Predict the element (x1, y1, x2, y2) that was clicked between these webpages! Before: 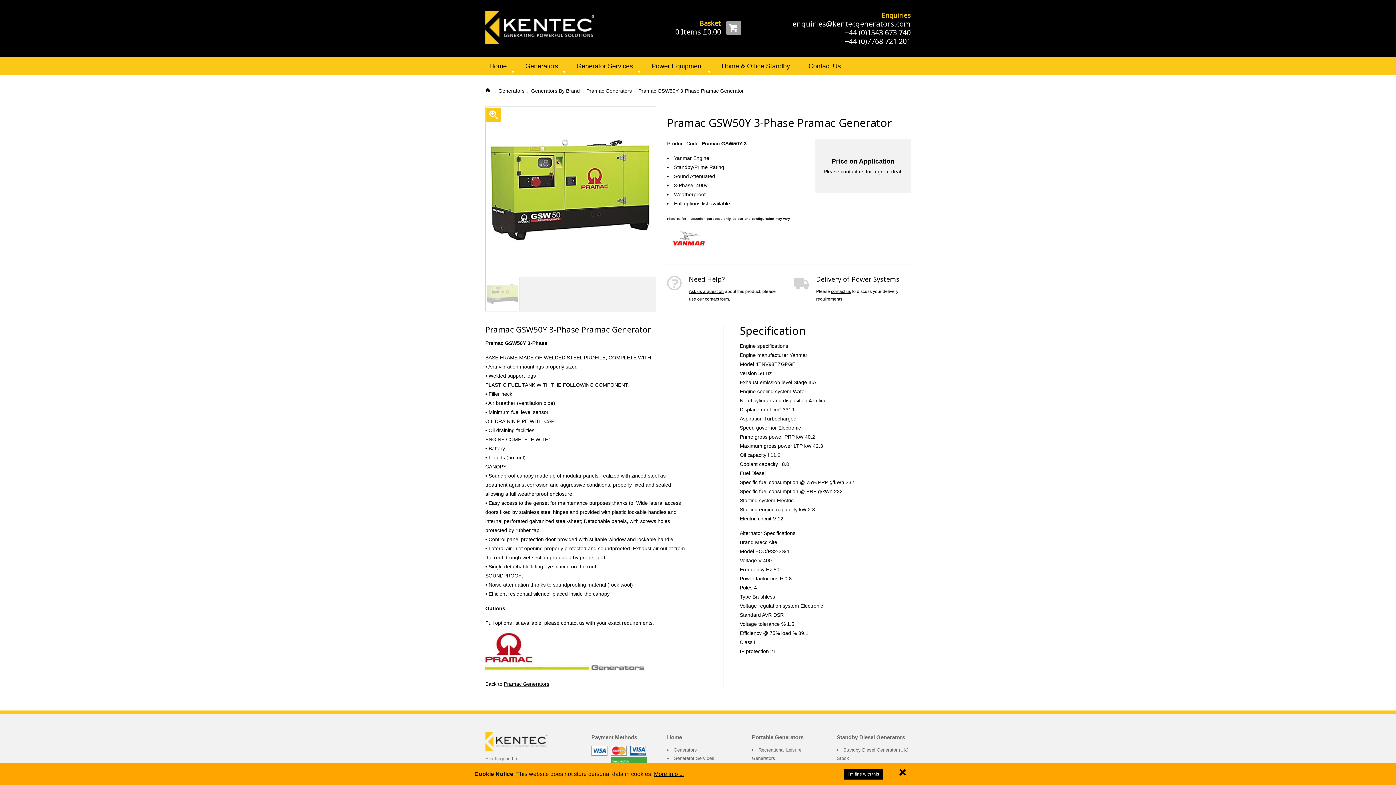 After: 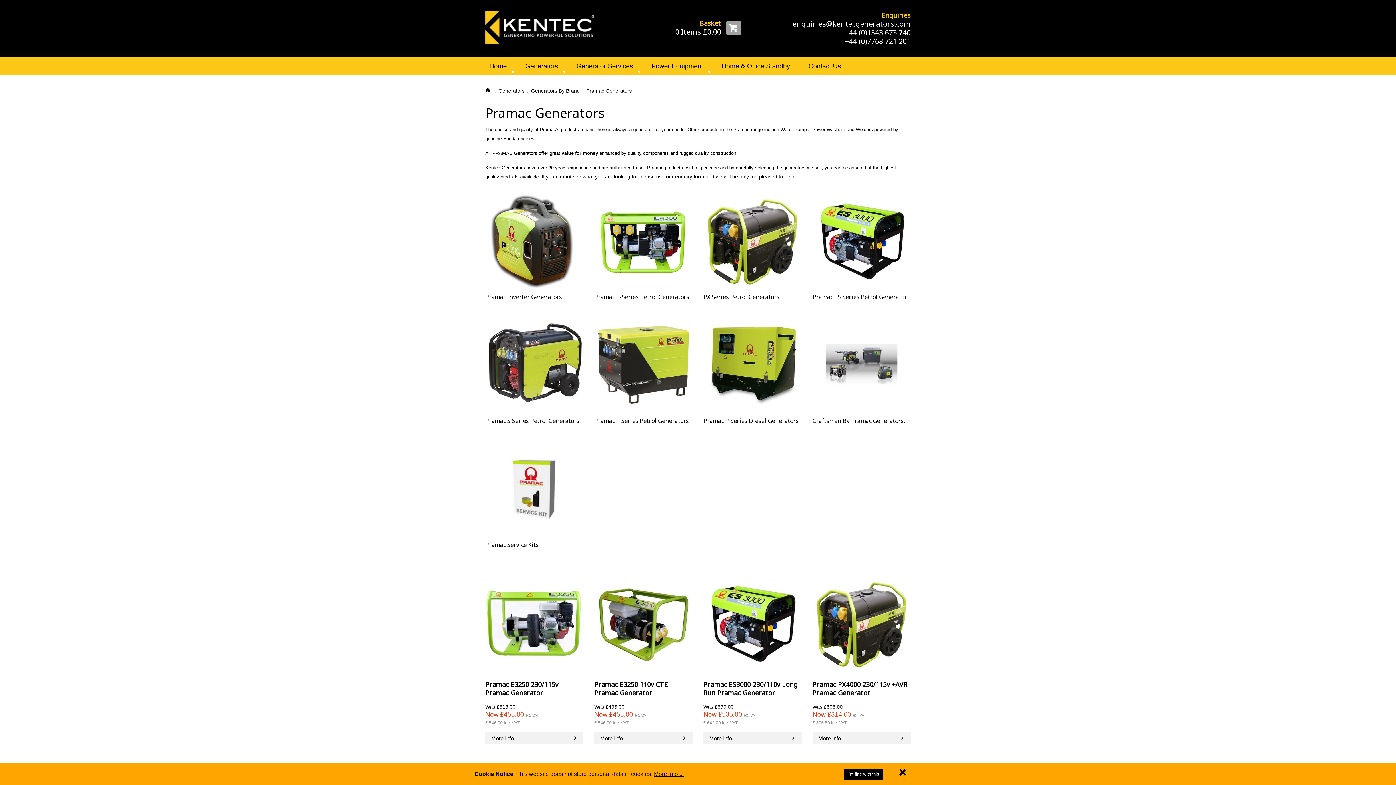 Action: bbox: (584, 86, 636, 95) label: Pramac Generators